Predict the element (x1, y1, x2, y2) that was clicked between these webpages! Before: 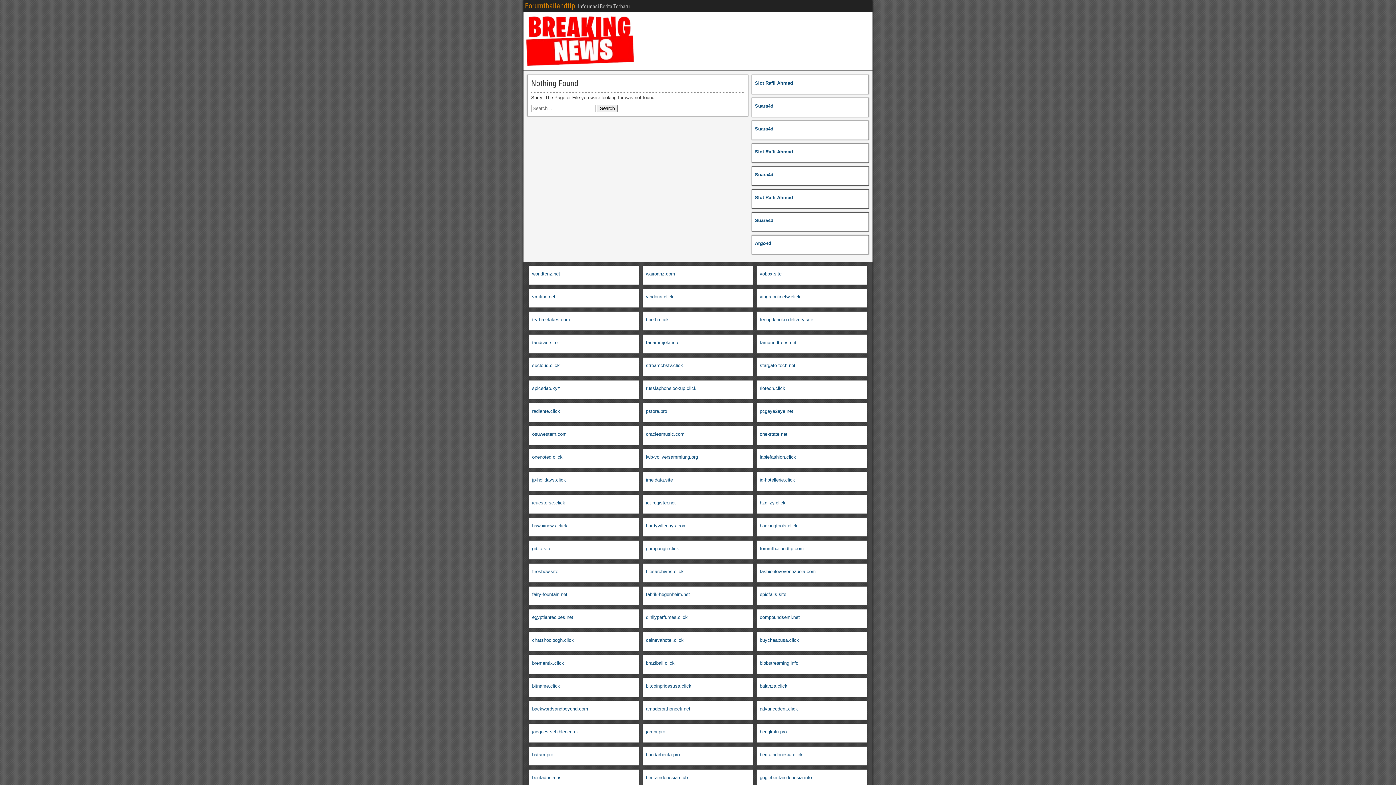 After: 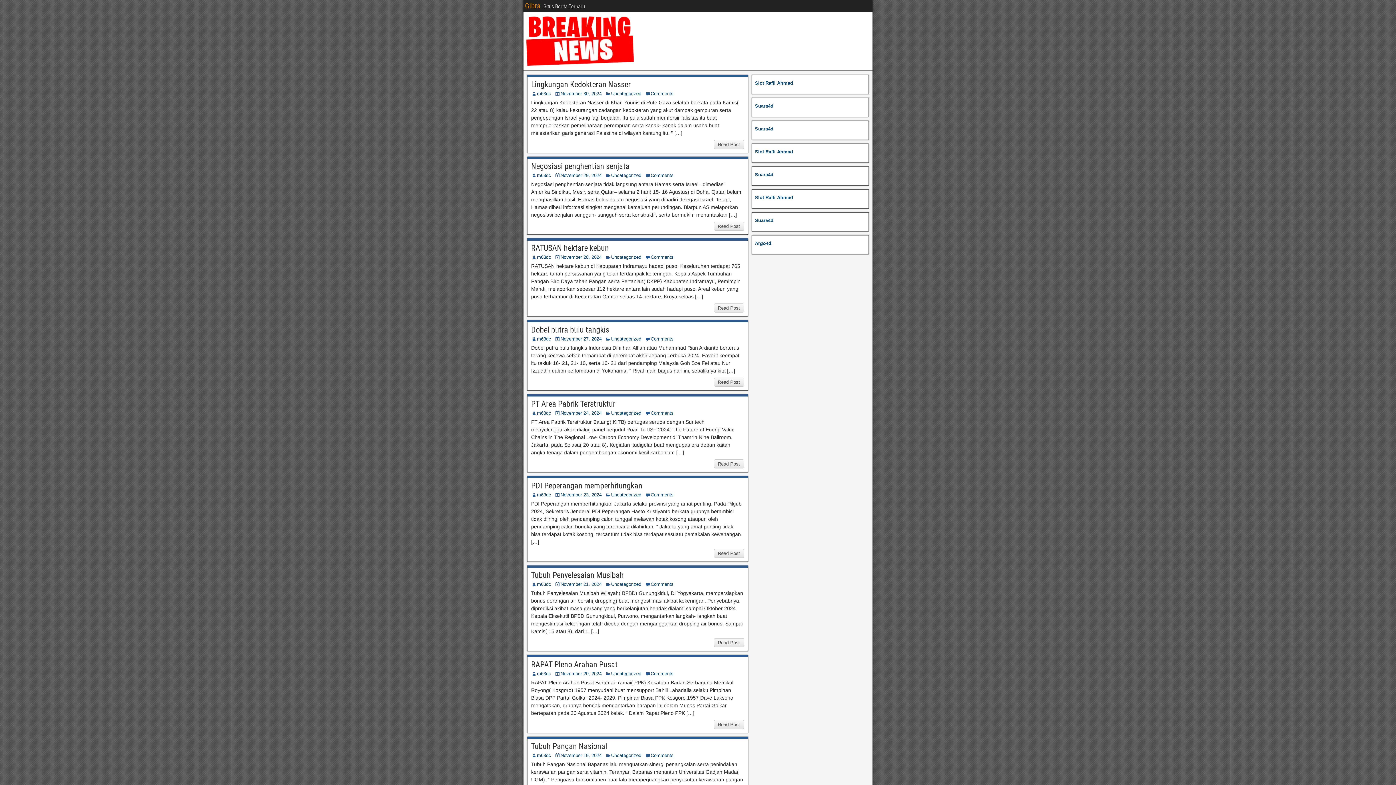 Action: label: gibra.site bbox: (532, 546, 551, 551)